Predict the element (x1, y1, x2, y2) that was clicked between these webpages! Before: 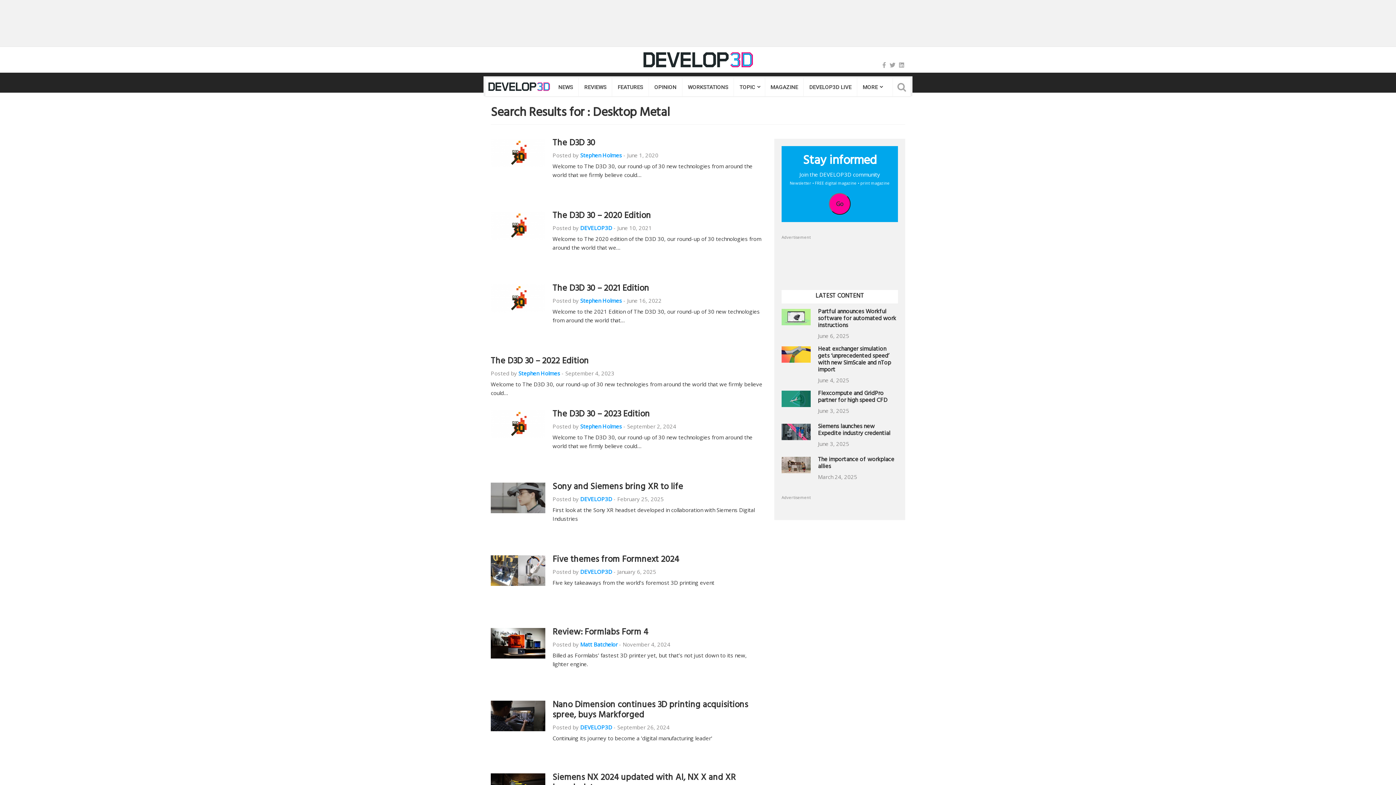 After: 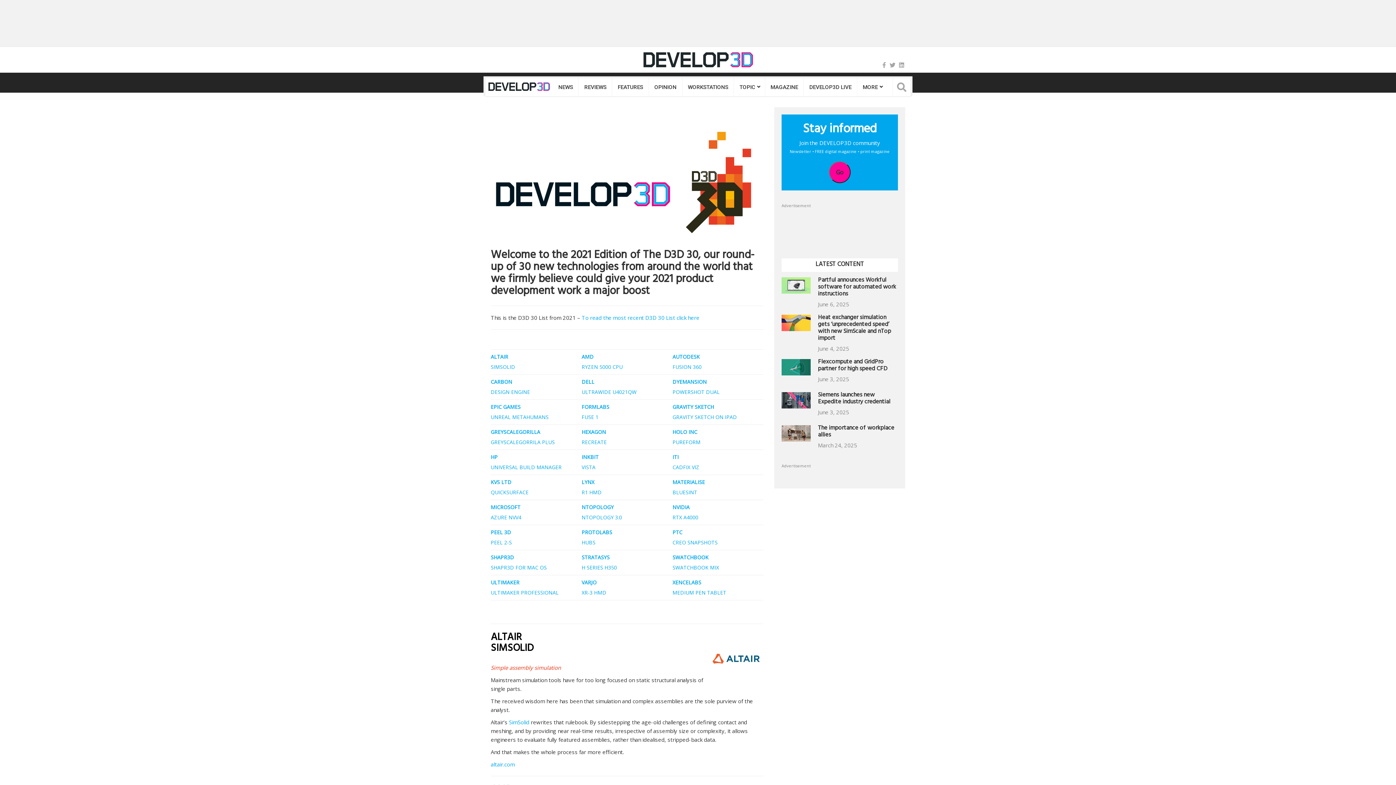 Action: label: The D3D 30 – 2021 Edition bbox: (552, 281, 649, 297)